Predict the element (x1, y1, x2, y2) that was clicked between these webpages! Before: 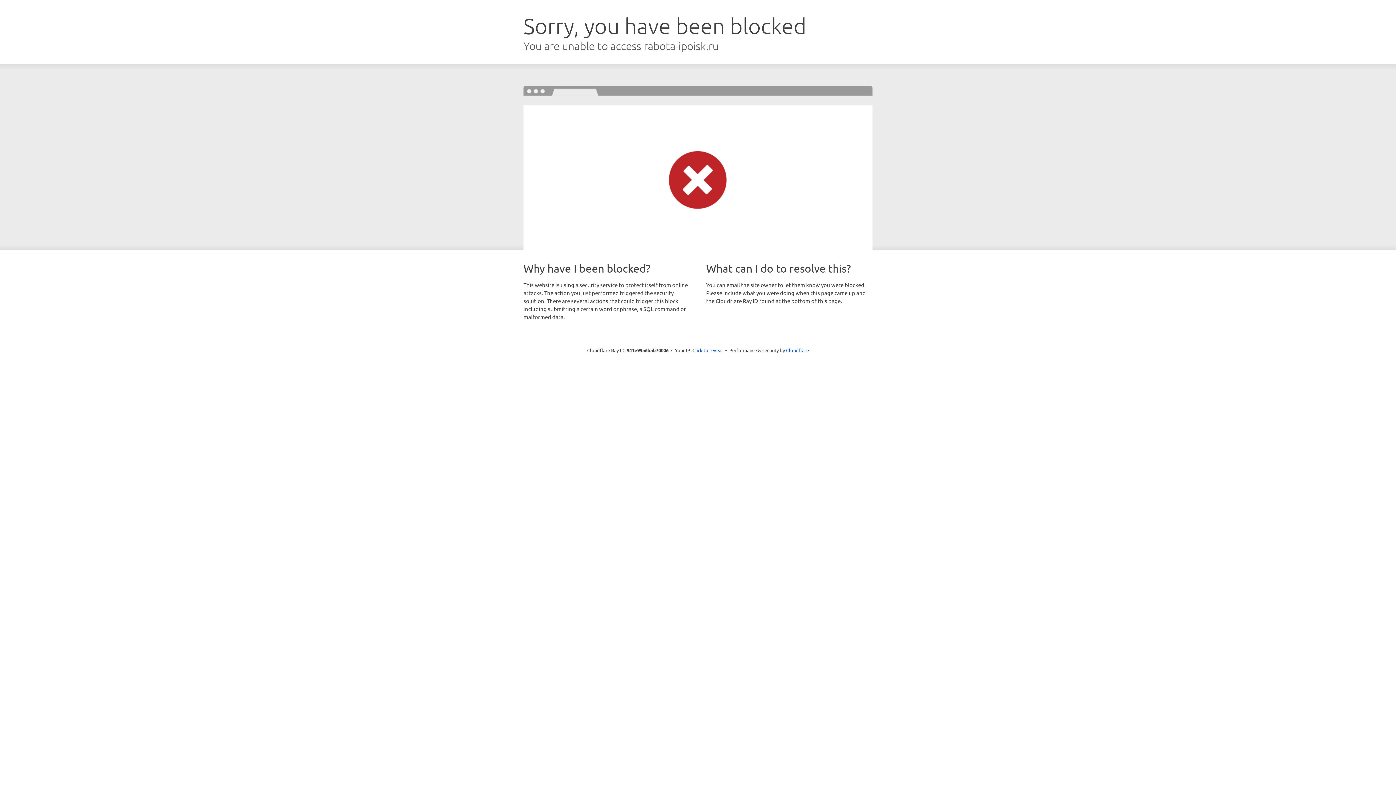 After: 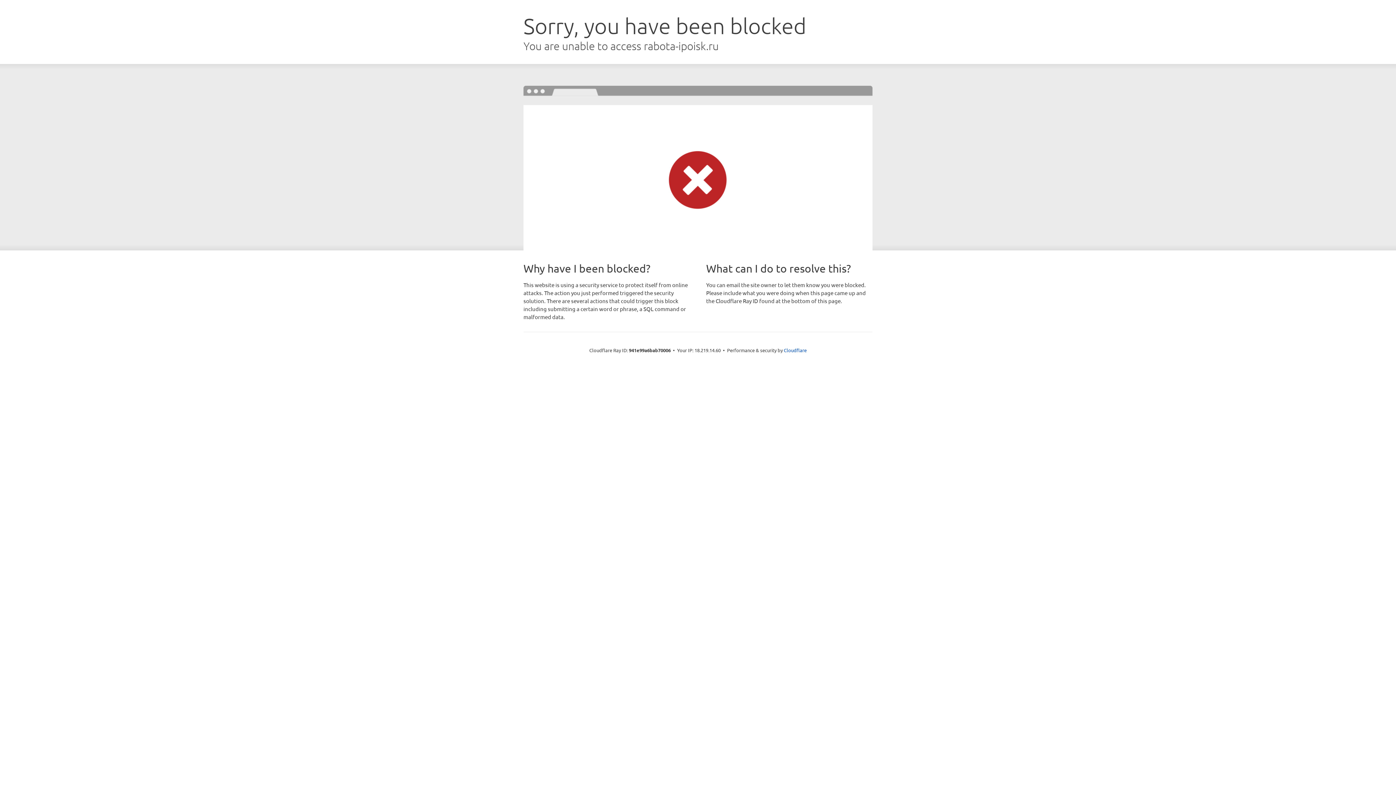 Action: bbox: (692, 346, 723, 353) label: Click to reveal